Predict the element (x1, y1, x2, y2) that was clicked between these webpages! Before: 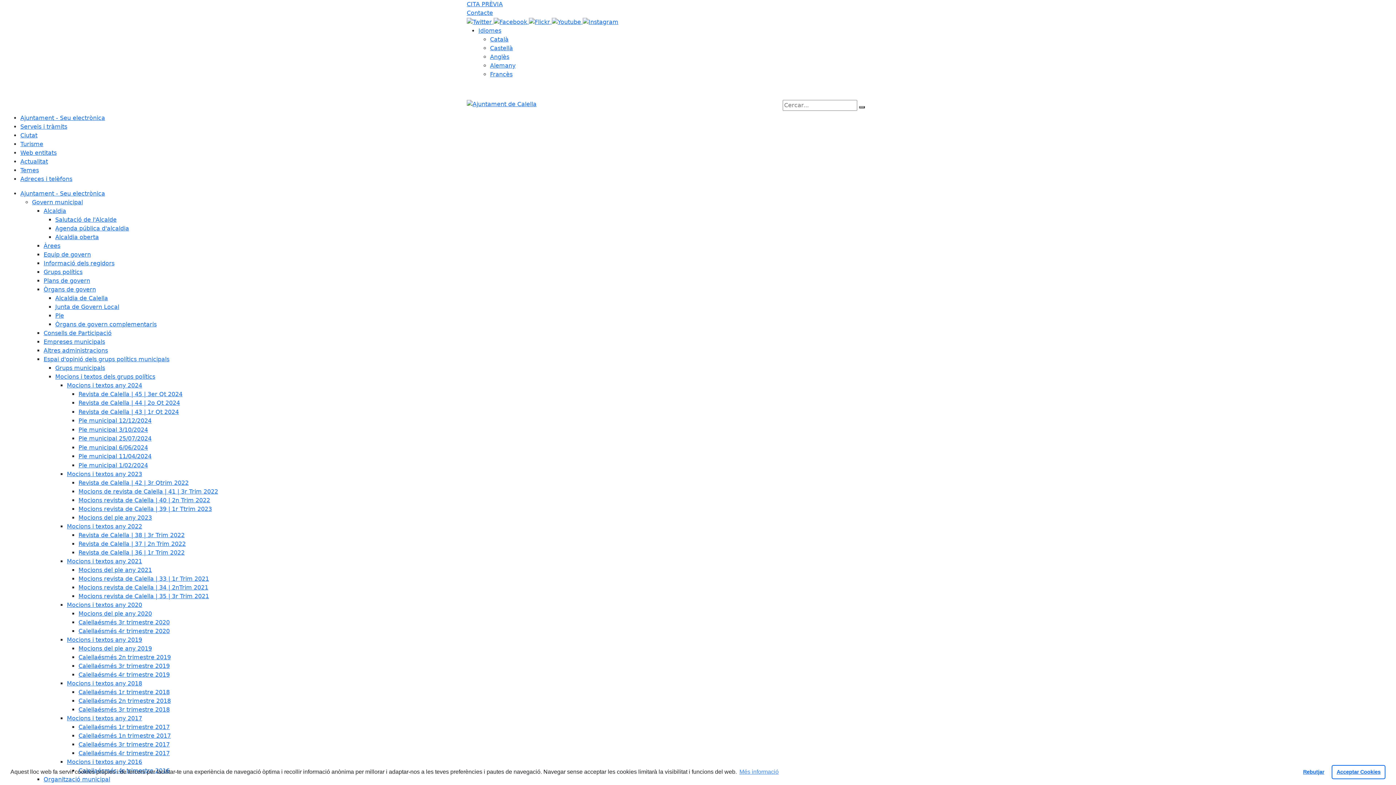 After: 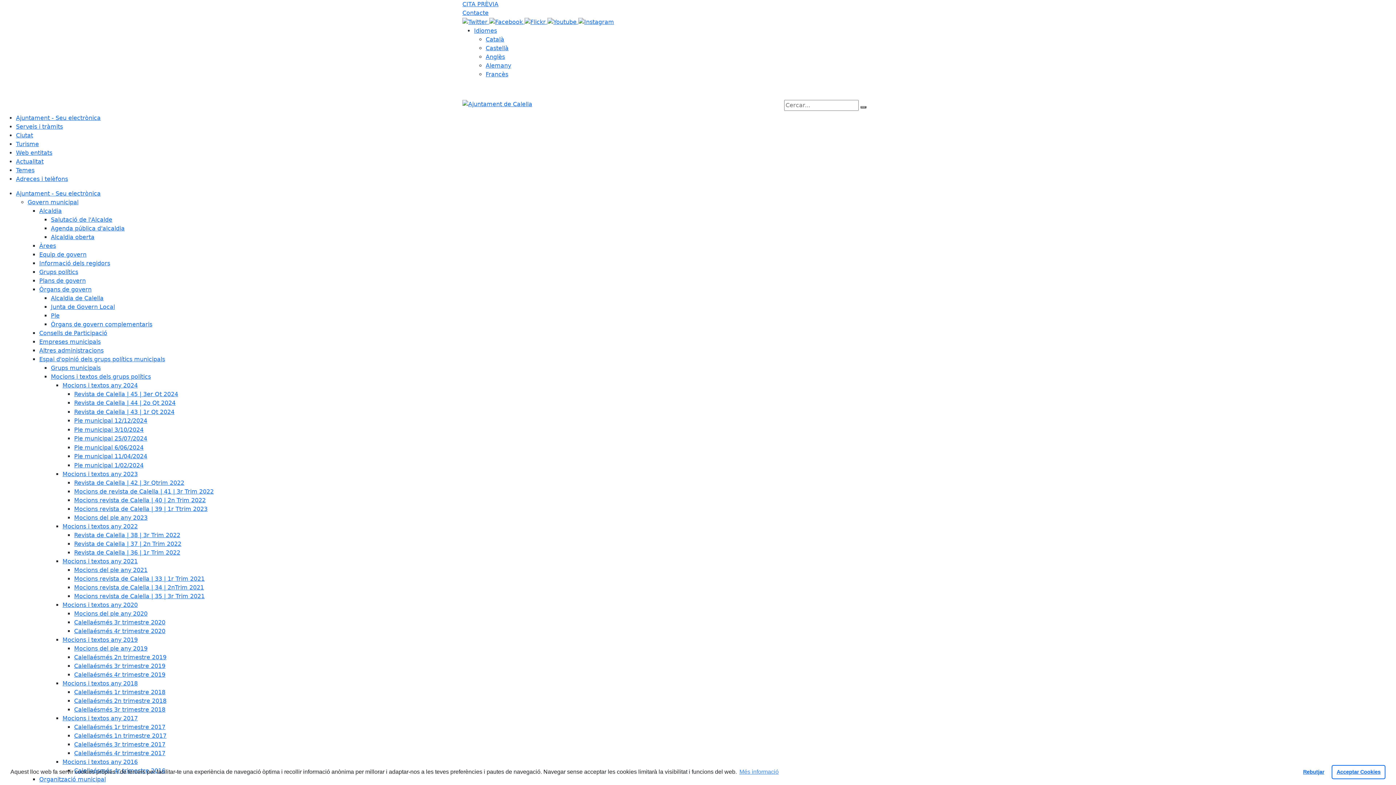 Action: label: Grups polítics bbox: (43, 268, 82, 275)